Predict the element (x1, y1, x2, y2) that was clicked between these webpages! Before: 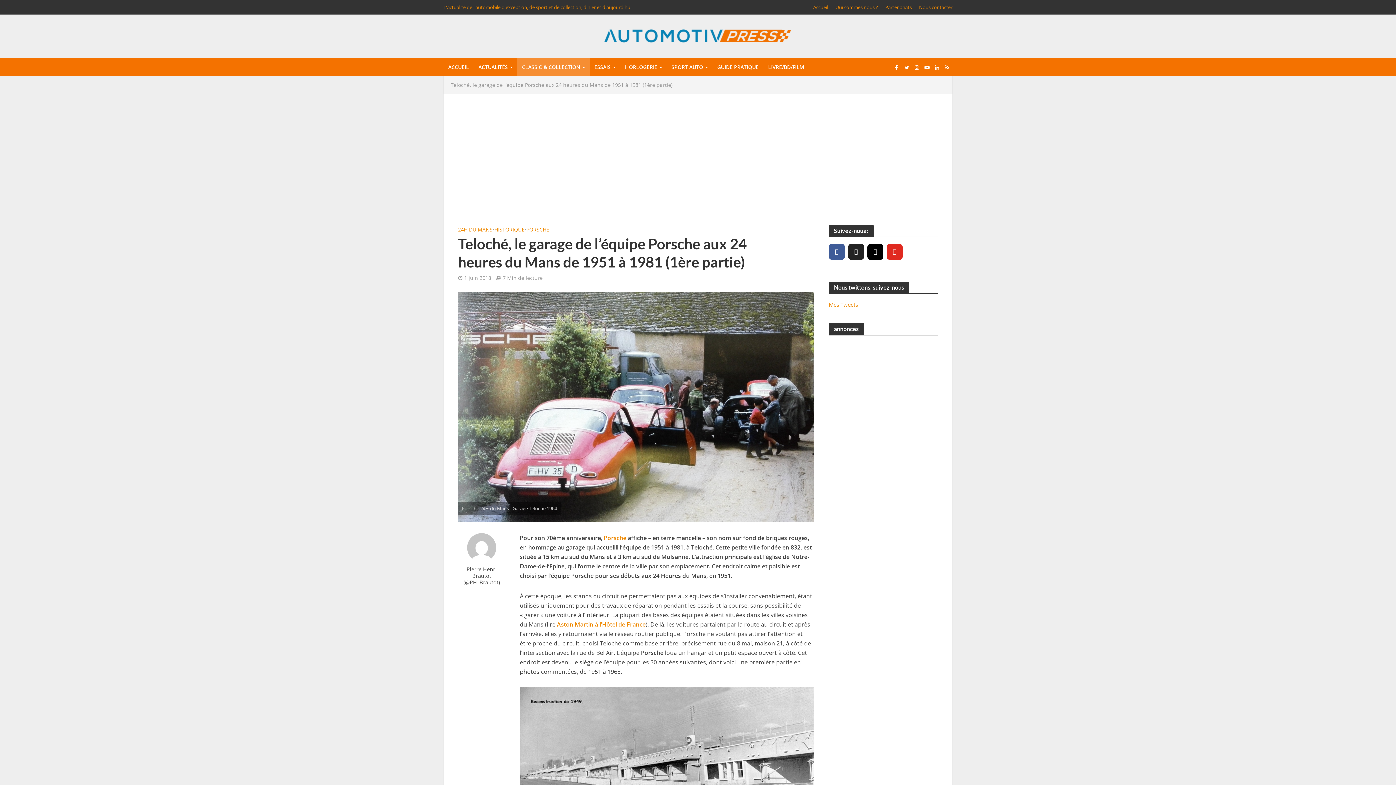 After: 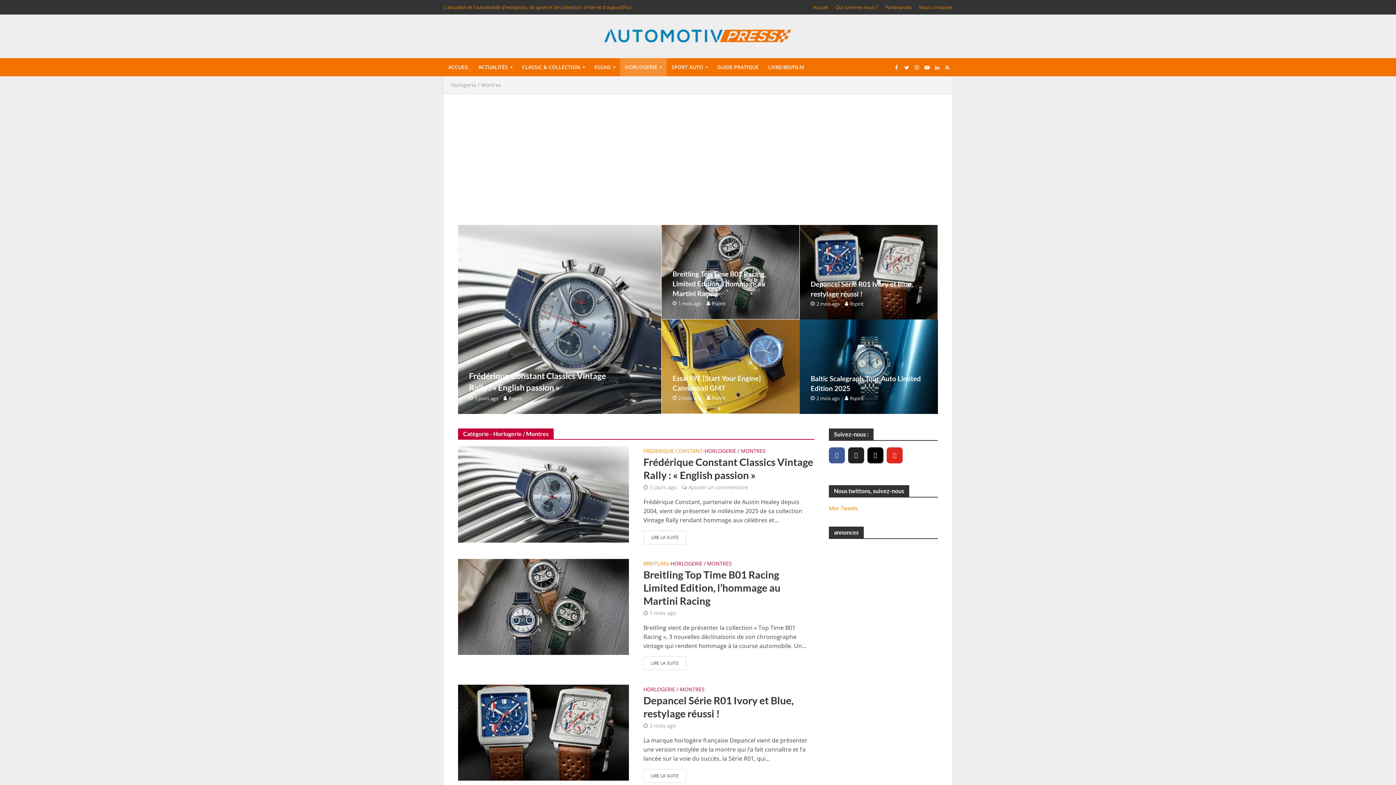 Action: label: HORLOGERIE bbox: (620, 58, 666, 76)